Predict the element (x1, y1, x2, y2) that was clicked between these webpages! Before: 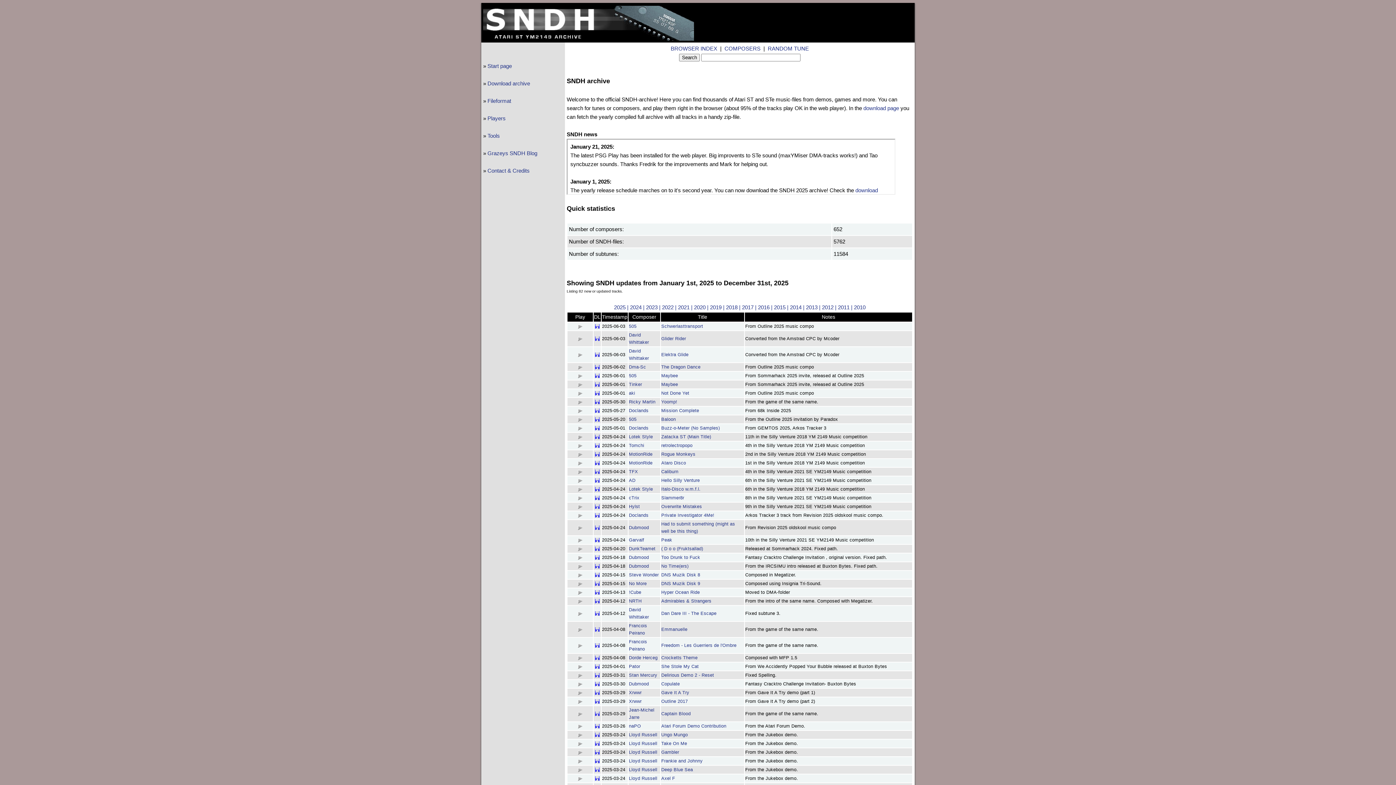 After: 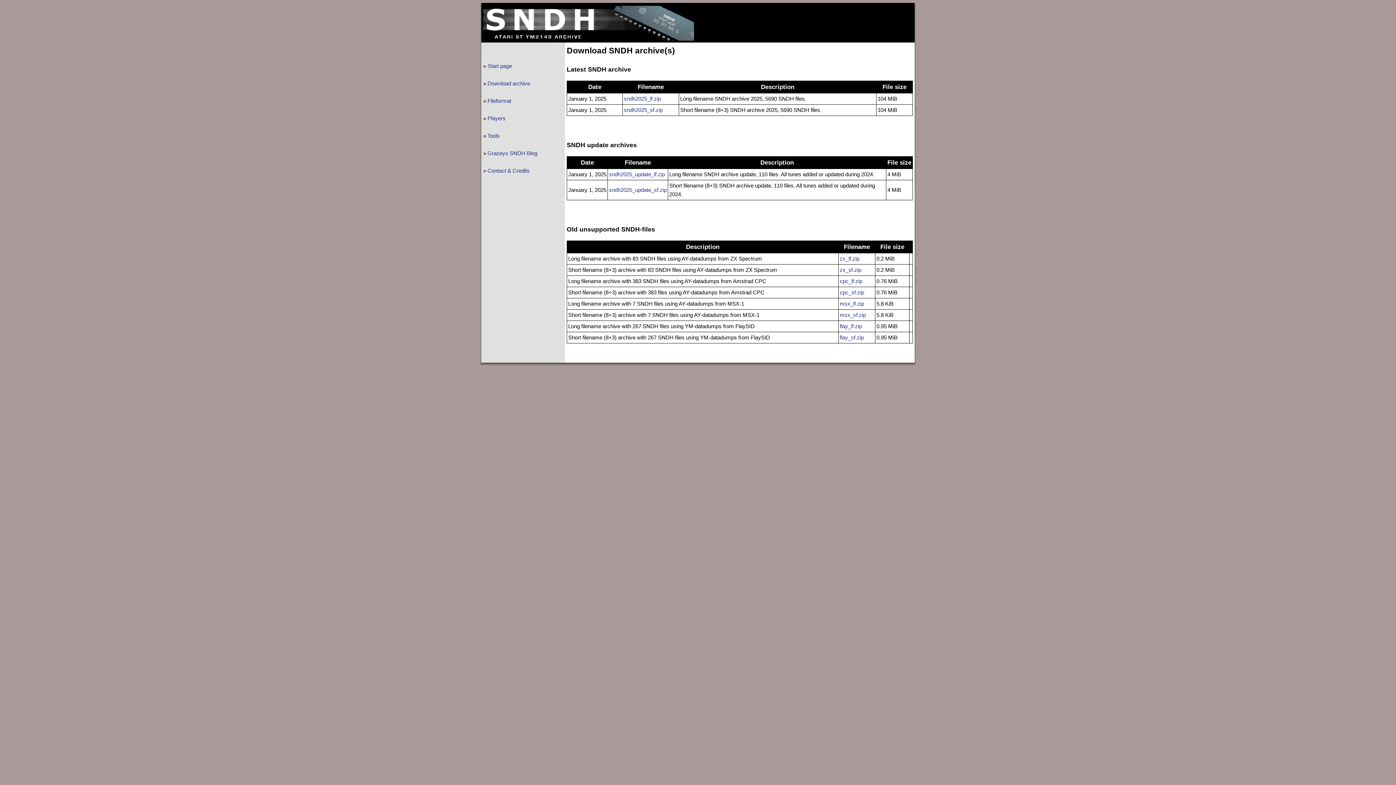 Action: label: Download archive bbox: (487, 80, 530, 86)